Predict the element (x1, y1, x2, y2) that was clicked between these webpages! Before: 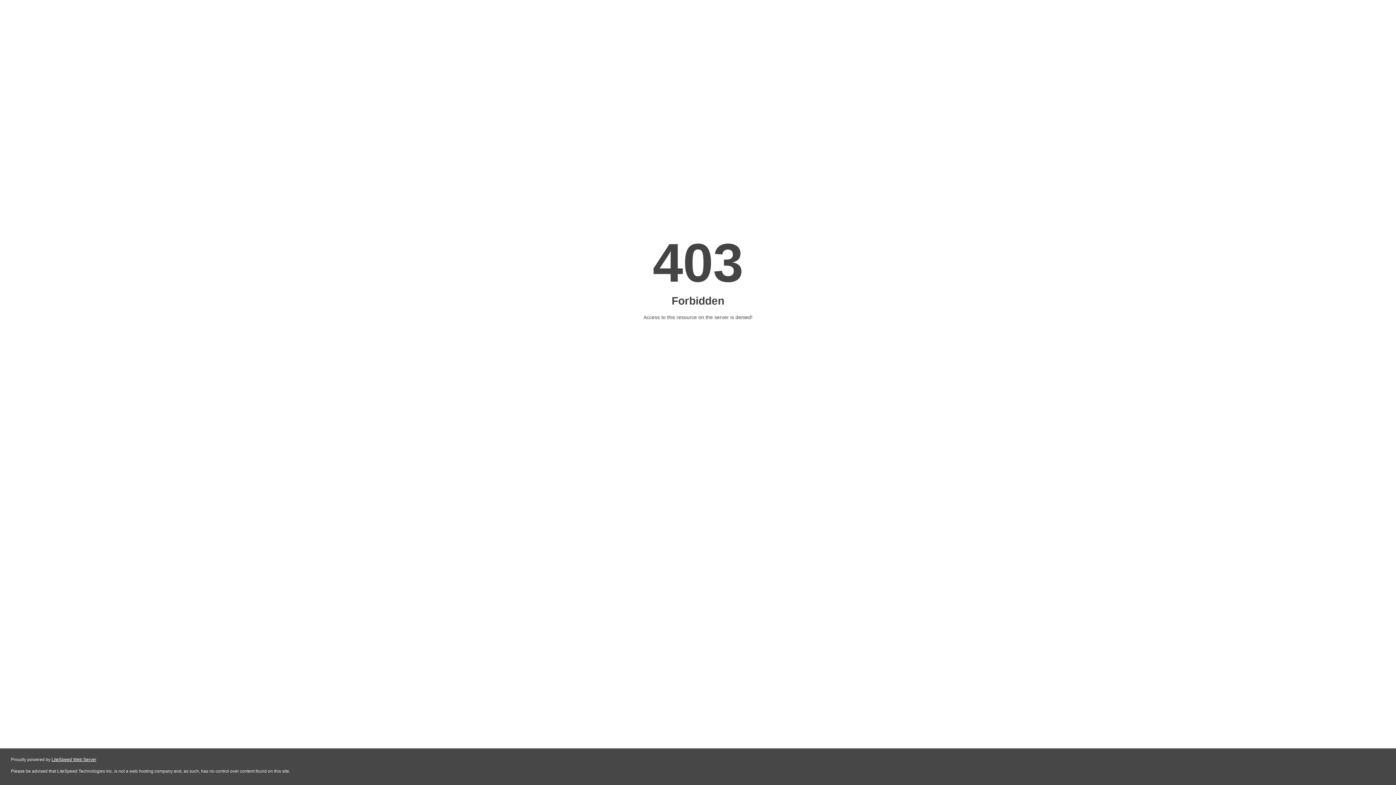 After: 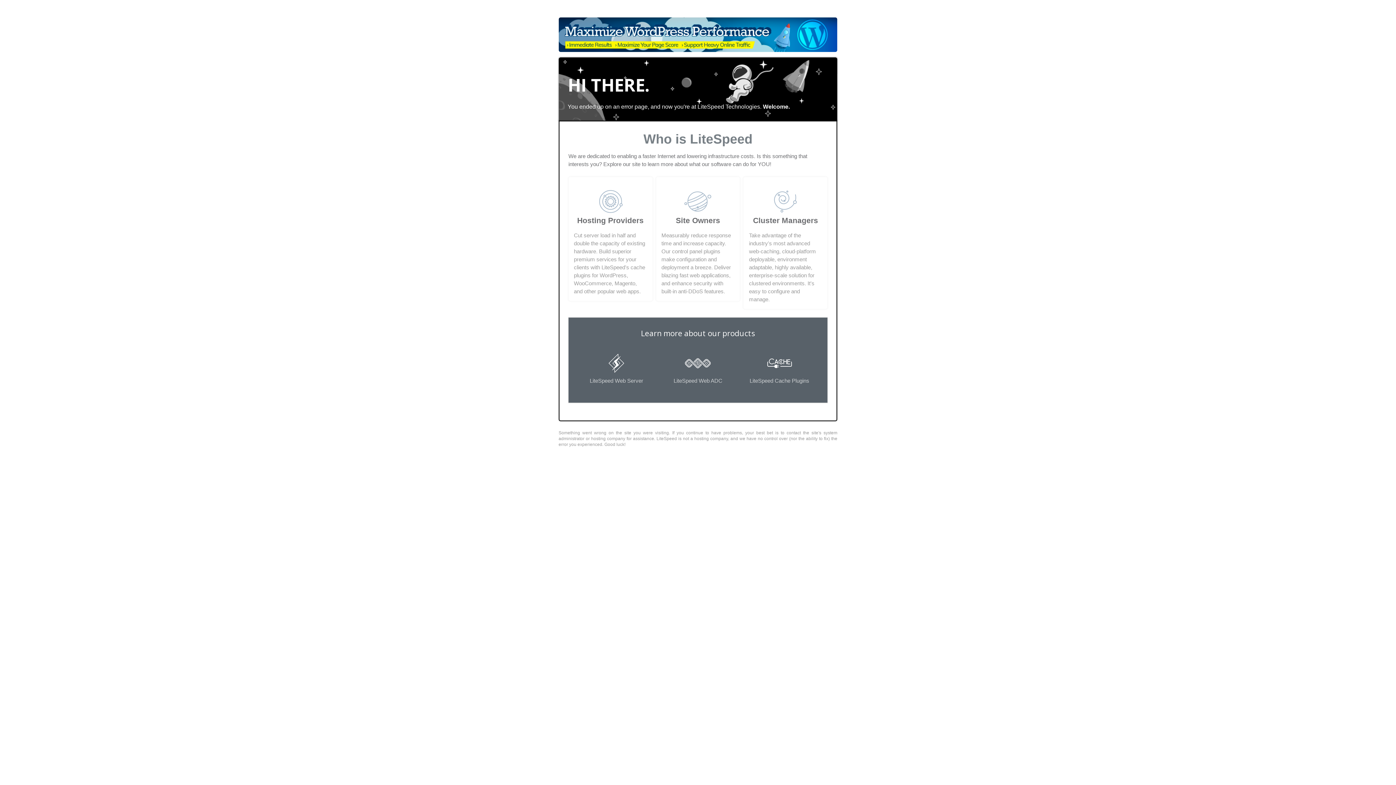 Action: bbox: (51, 757, 96, 762) label: LiteSpeed Web Server